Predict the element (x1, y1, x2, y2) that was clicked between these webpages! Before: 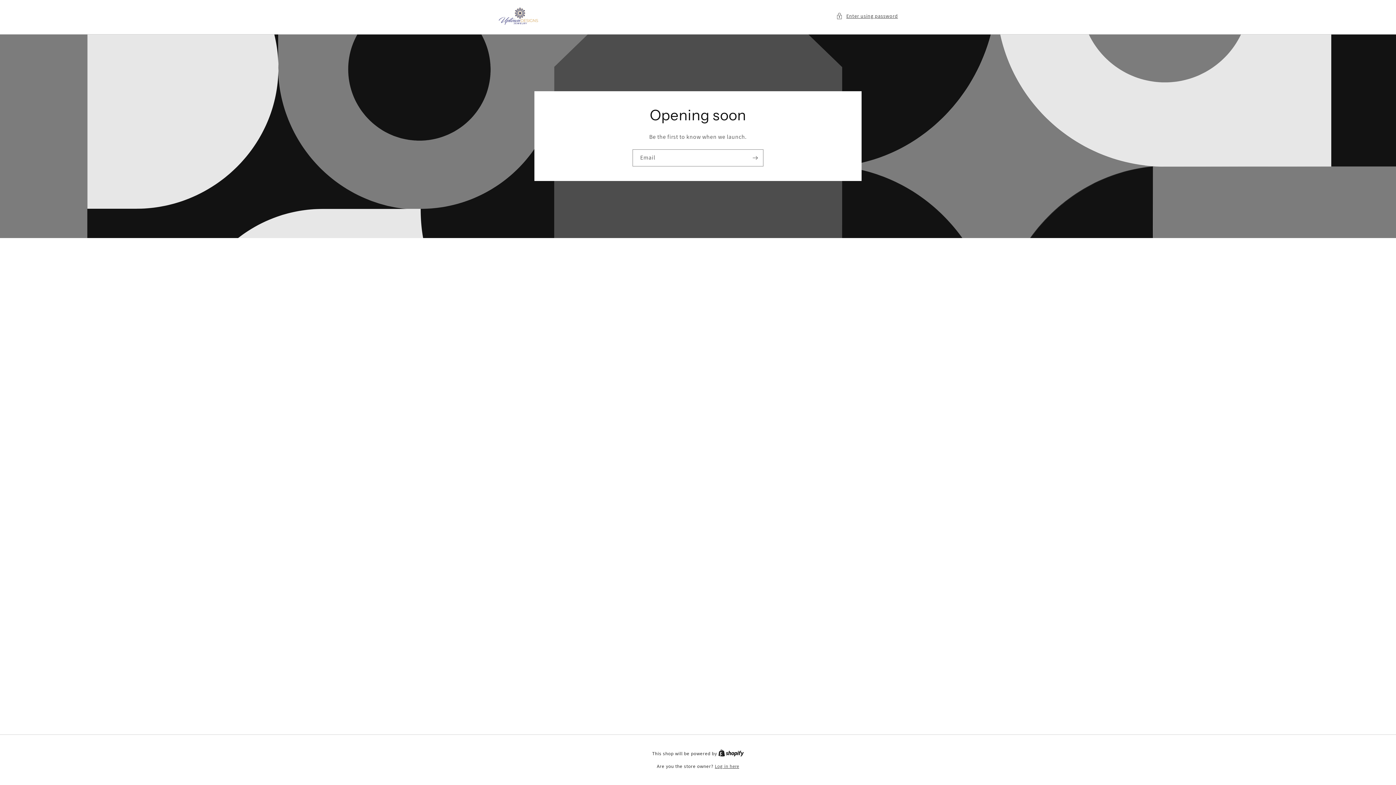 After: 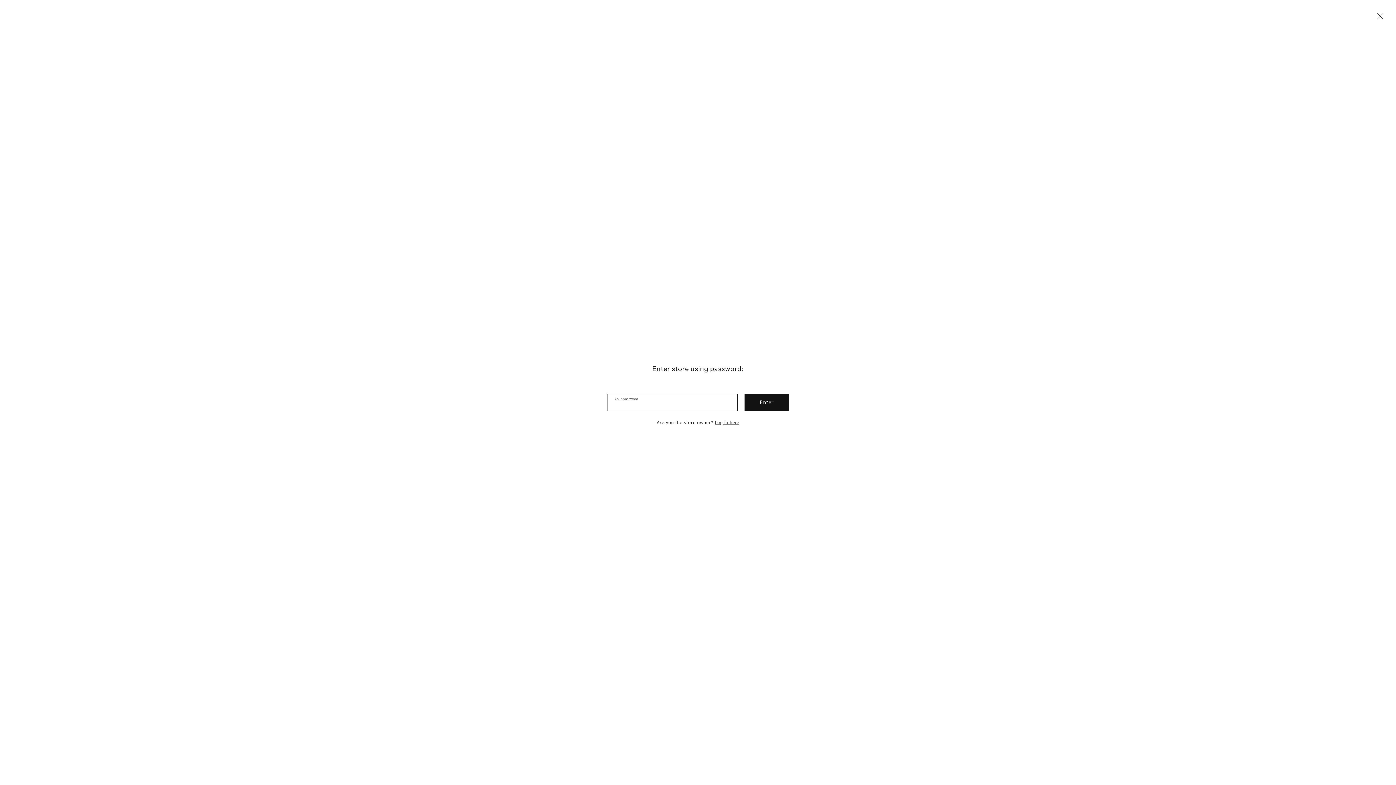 Action: bbox: (836, 11, 898, 20) label: Enter using password